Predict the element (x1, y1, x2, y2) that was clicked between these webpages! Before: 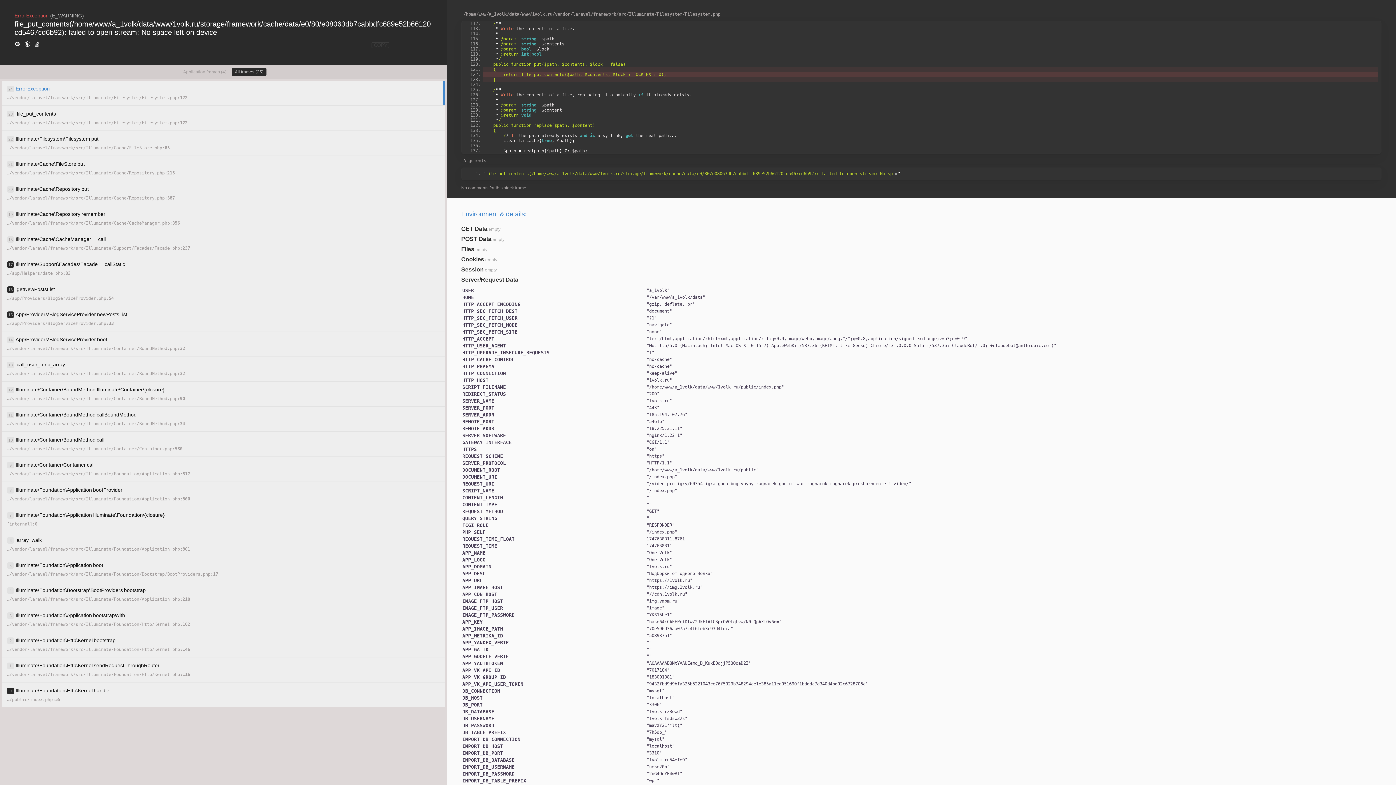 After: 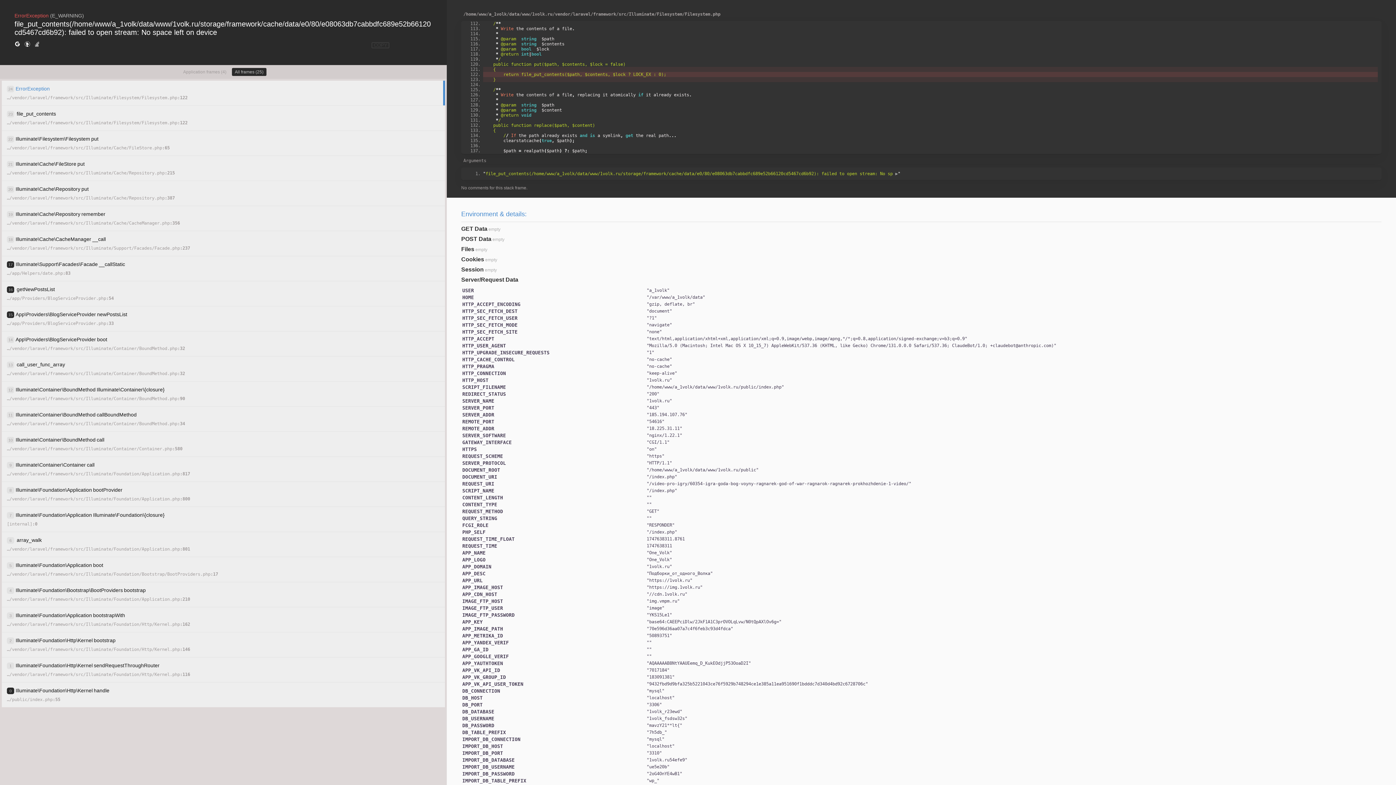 Action: bbox: (14, 40, 20, 48)